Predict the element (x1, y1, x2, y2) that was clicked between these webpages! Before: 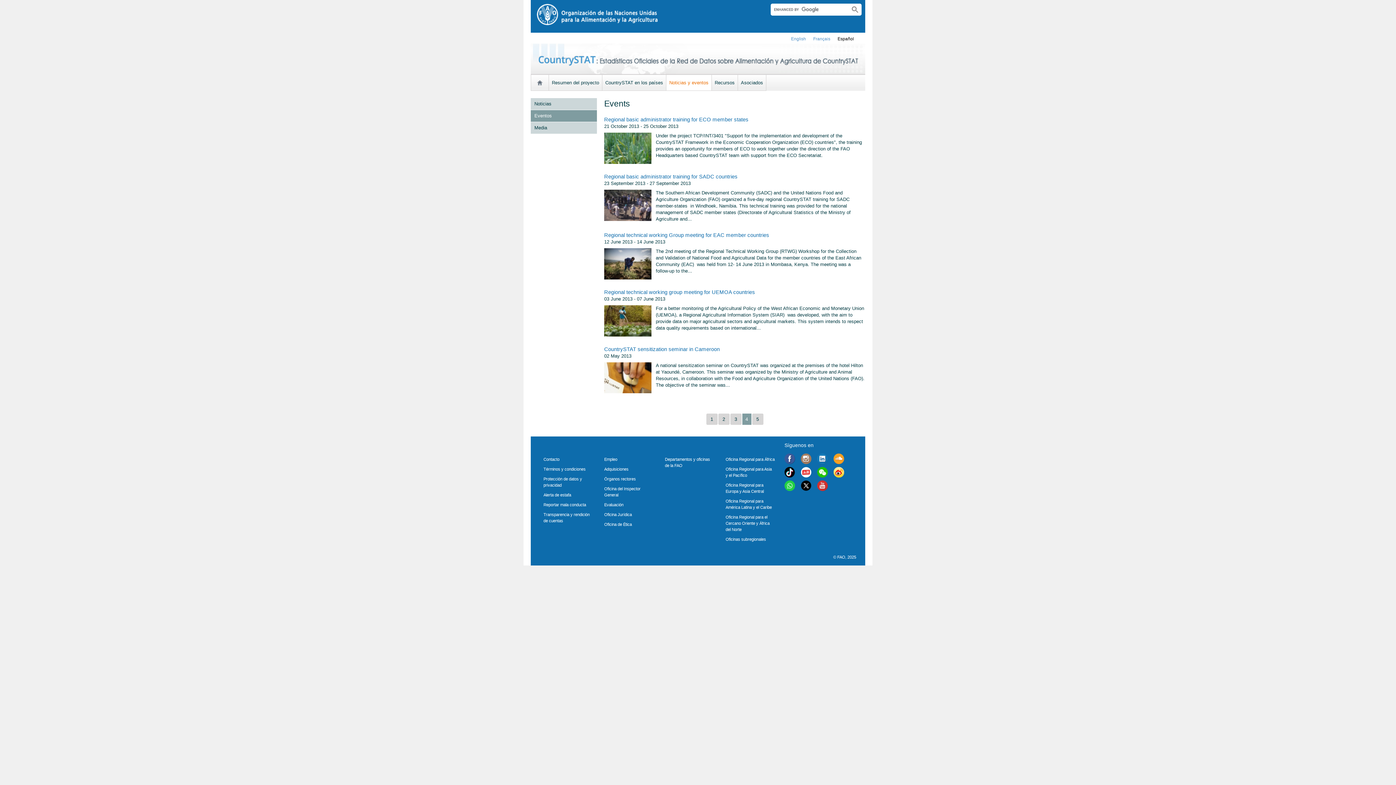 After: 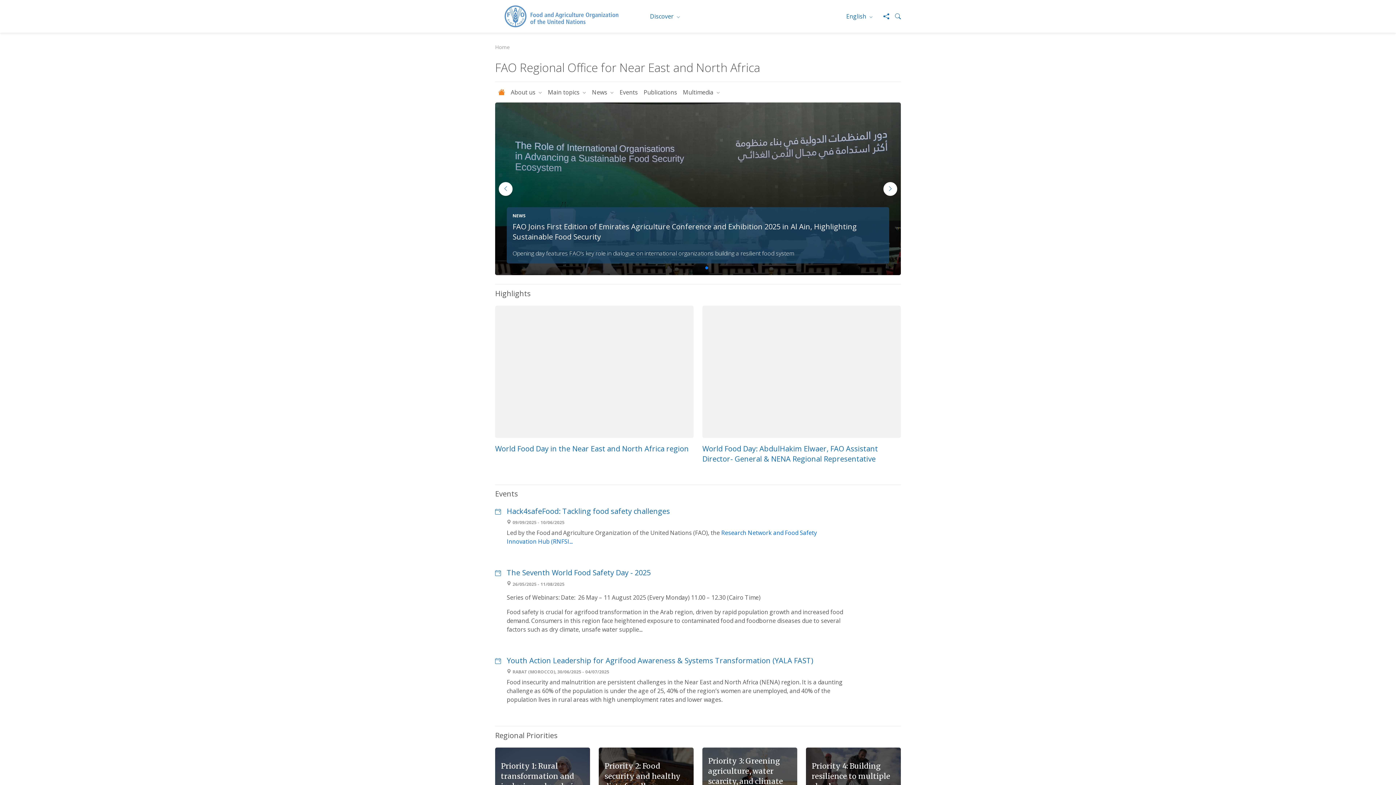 Action: label: Oficina Regional para el Cercano Oriente y África del Norte bbox: (725, 515, 769, 532)